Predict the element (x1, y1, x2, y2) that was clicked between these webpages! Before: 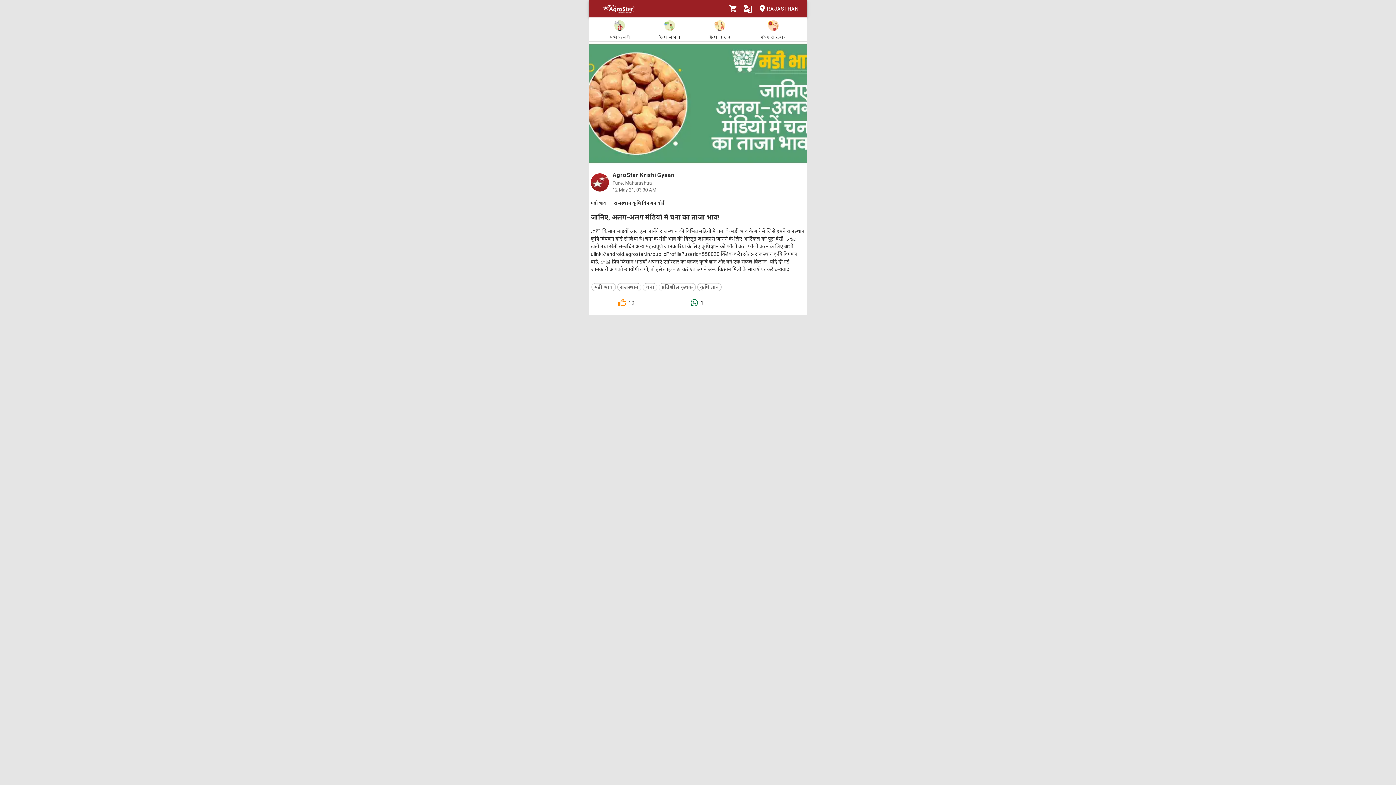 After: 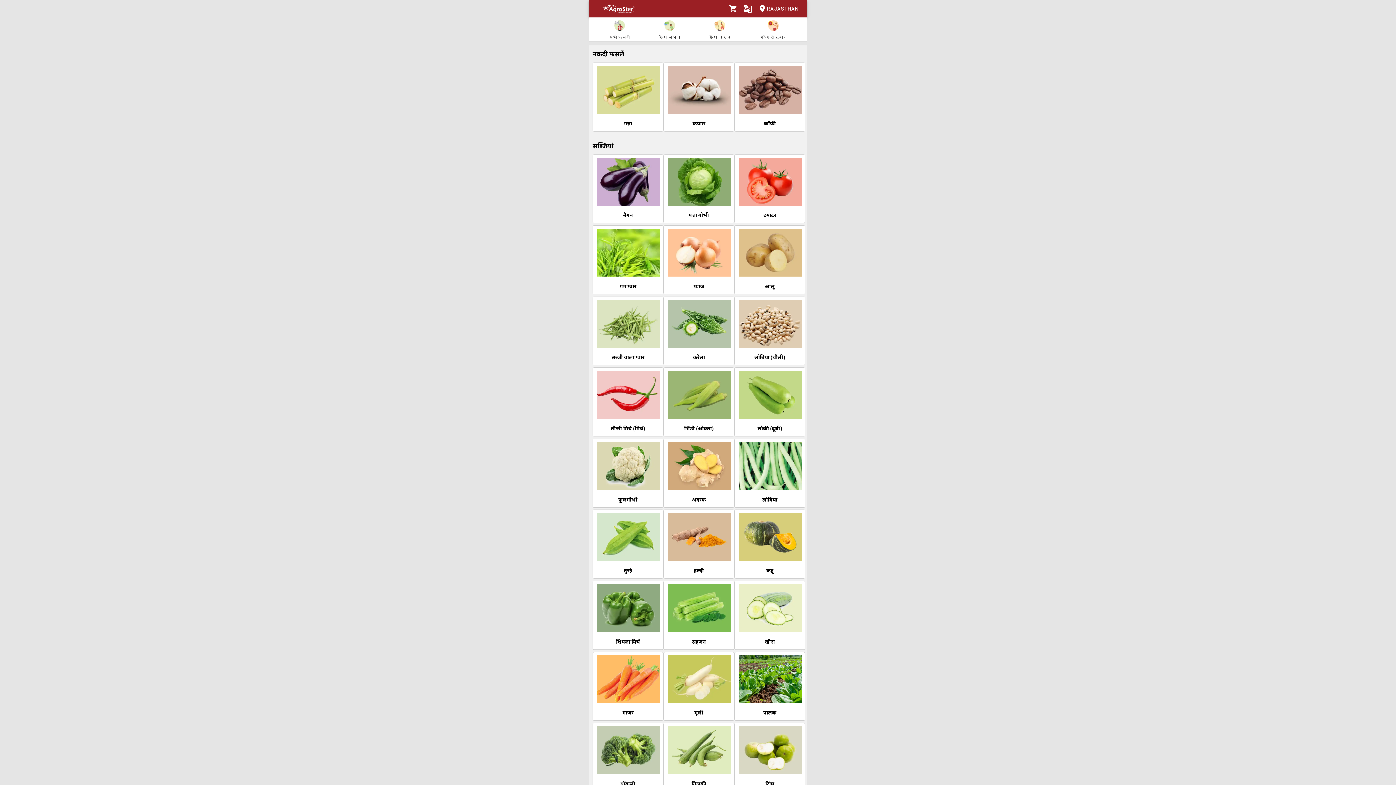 Action: bbox: (609, 19, 630, 40) label: सभी फसलें